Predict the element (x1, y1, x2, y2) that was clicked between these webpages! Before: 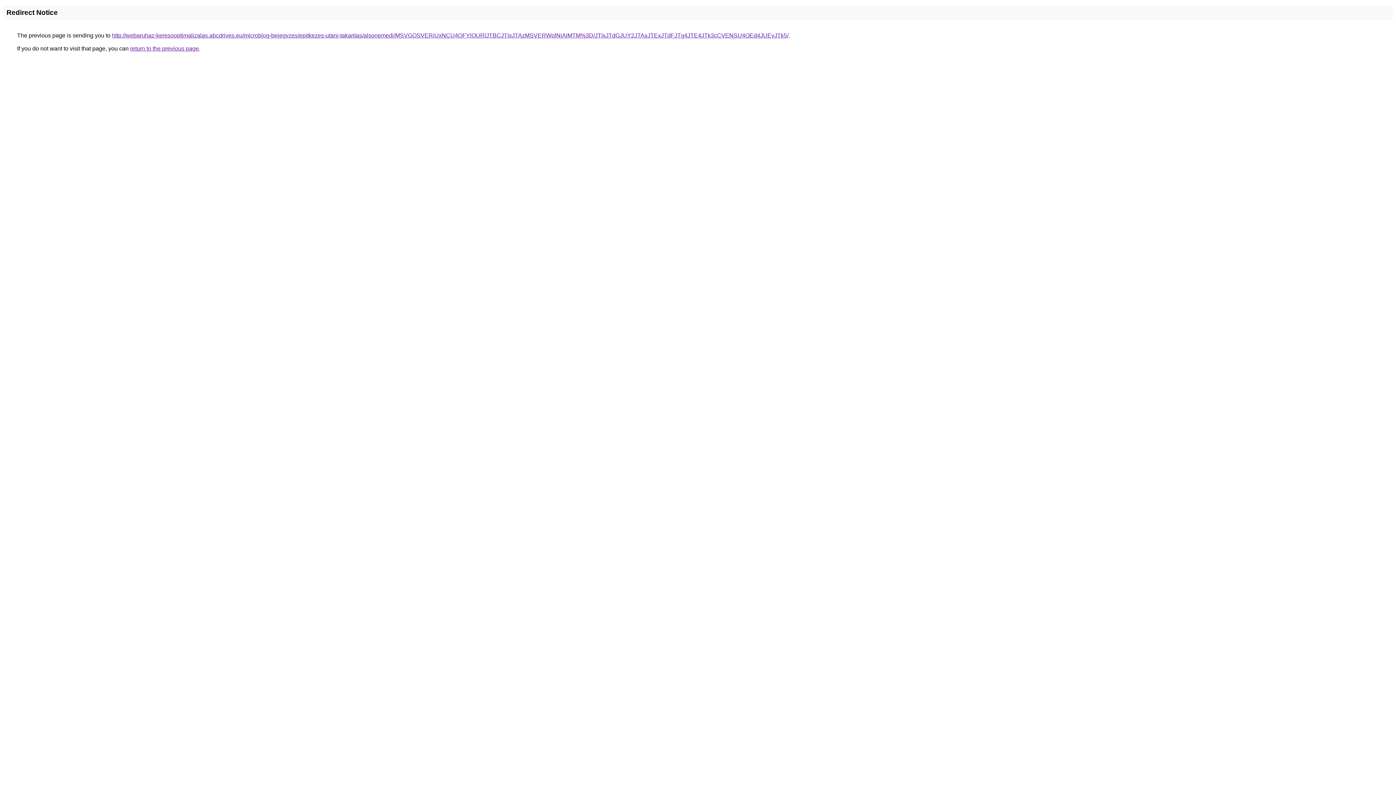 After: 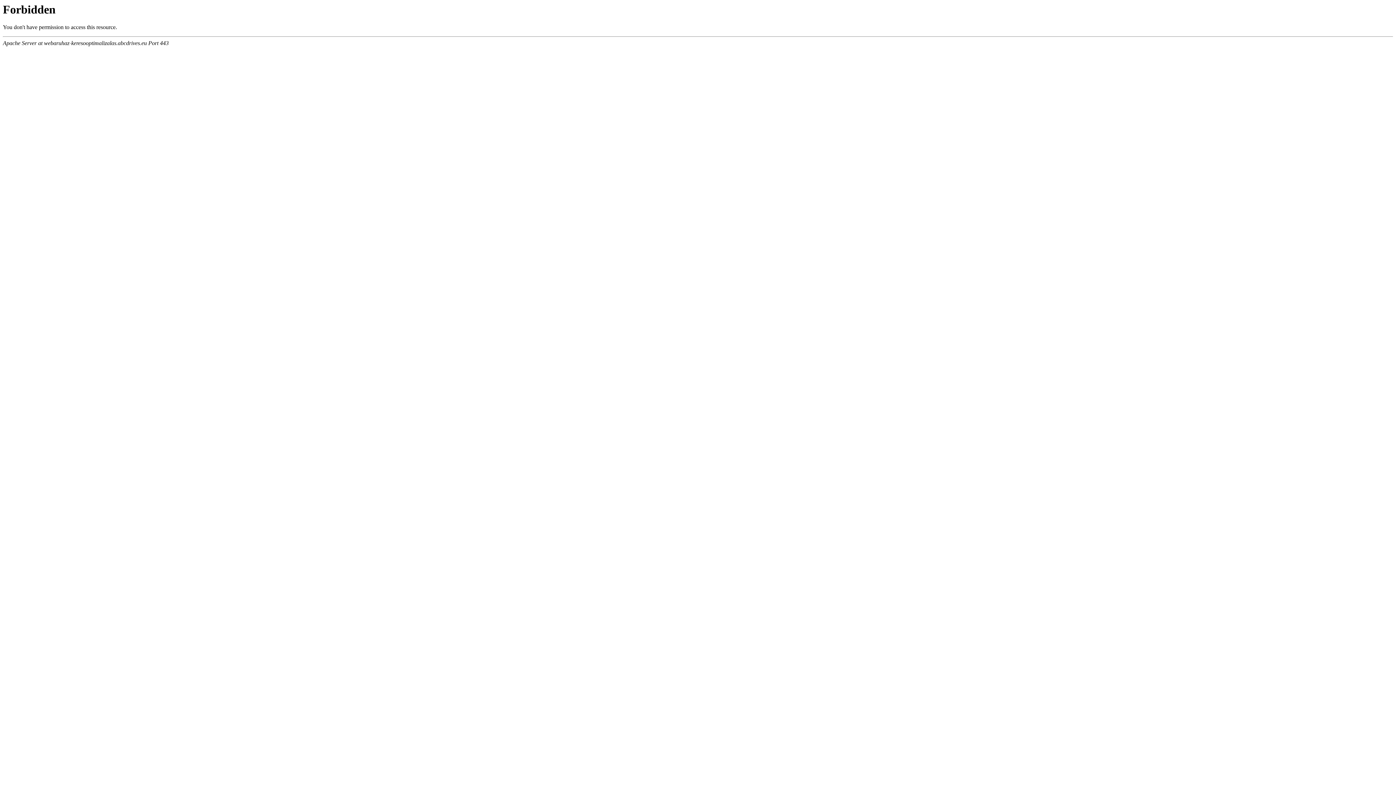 Action: bbox: (112, 32, 788, 38) label: http://webaruhaz-keresooptimalizalas.abcdrives.eu/microblog-bejegyzes/epitkezes-utani-takaritas/alsonemedi/MSVGOSVERiUxNCU4OFYlOURlJTBCJTIxJTAzMSVERWolNjAlMTM%3D/JTIxJTdGJUY2JTAxJTExJTdFJTg4JTE4JTk3cCVENSU4OEd4JUEyJTk5/